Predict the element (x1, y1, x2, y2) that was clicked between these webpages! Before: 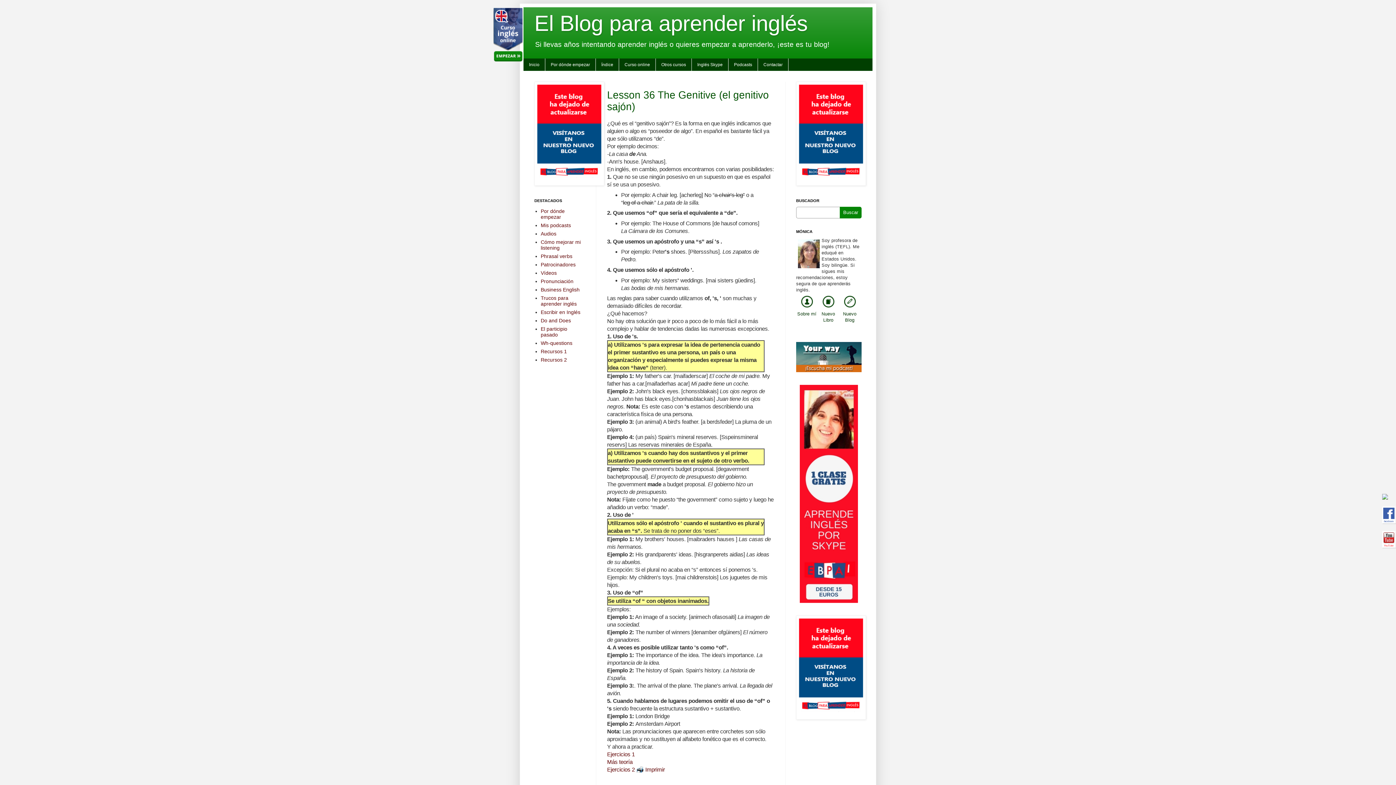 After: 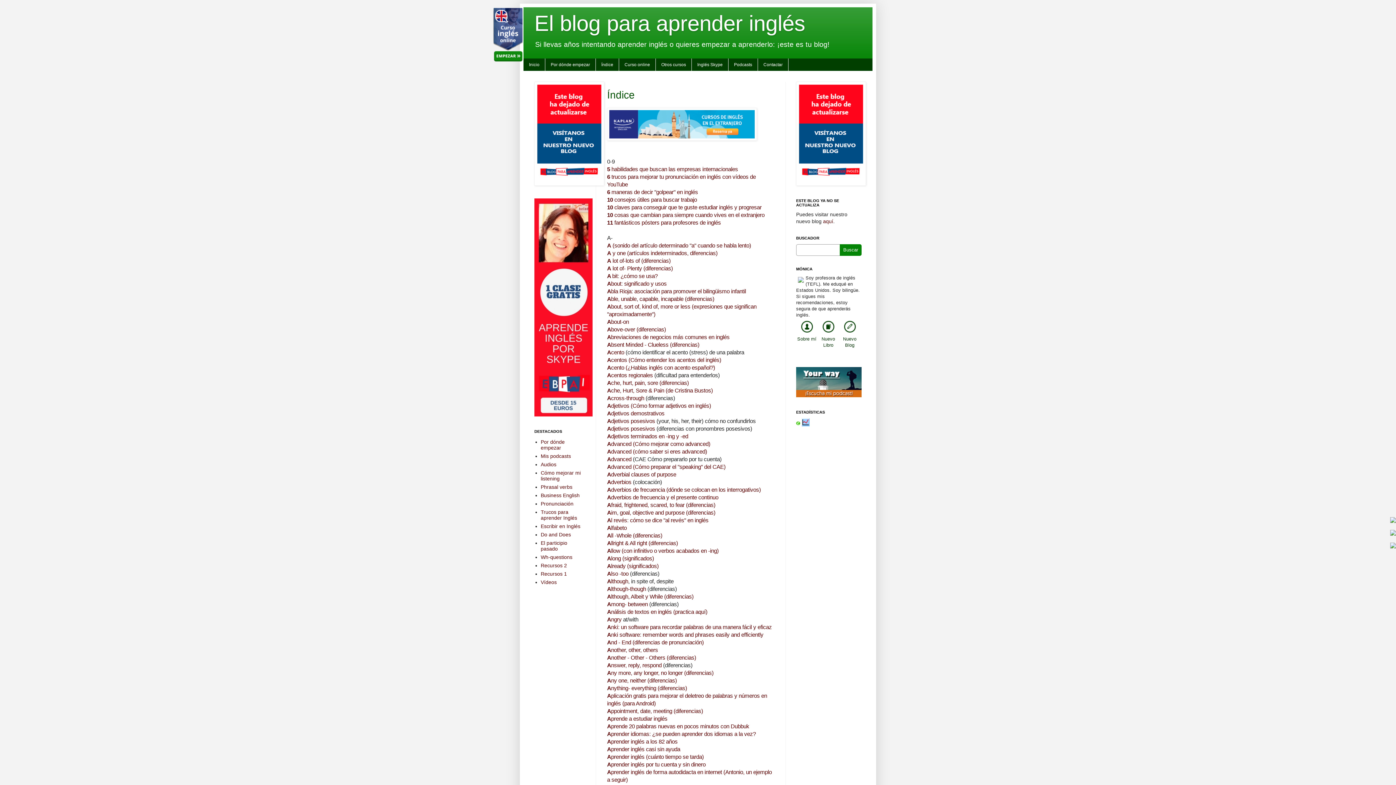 Action: bbox: (596, 58, 619, 70) label: Índice